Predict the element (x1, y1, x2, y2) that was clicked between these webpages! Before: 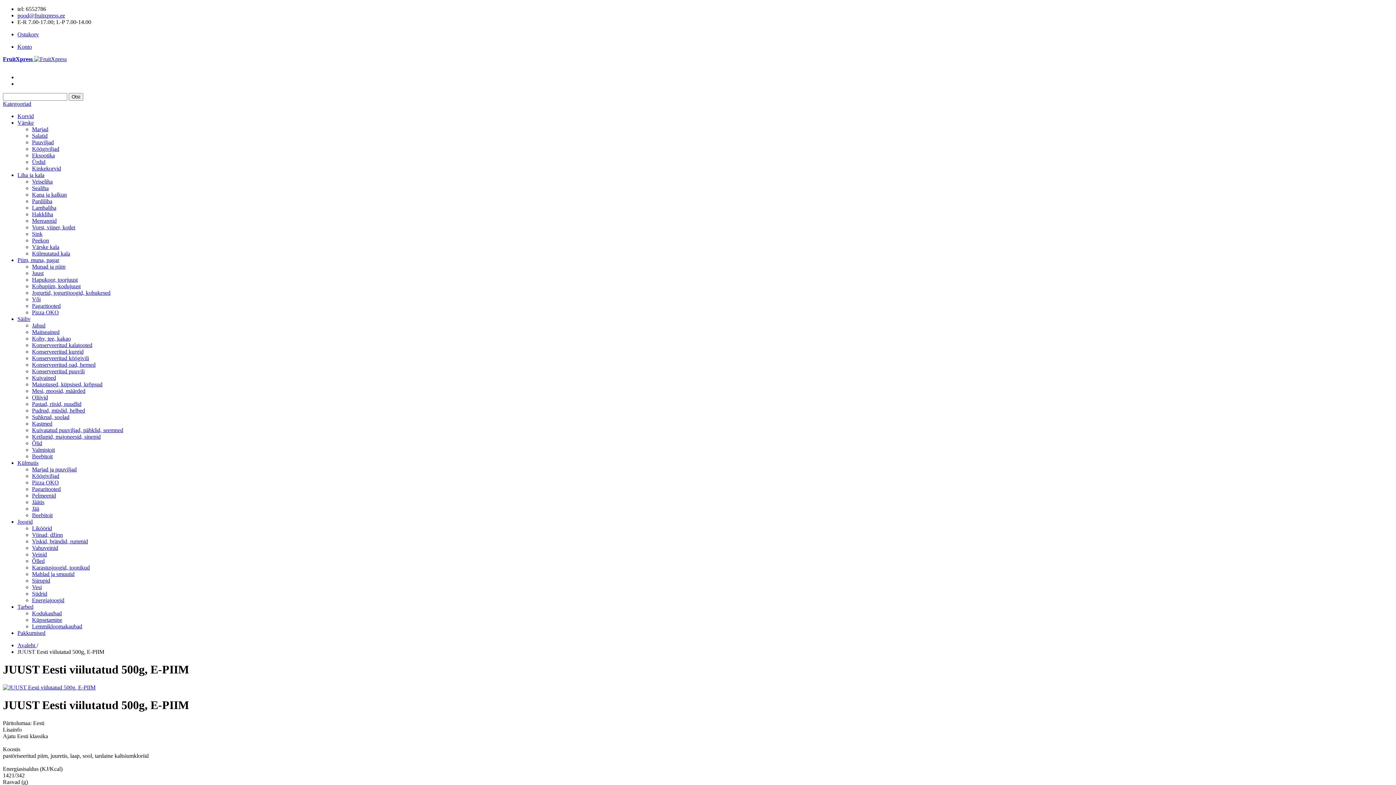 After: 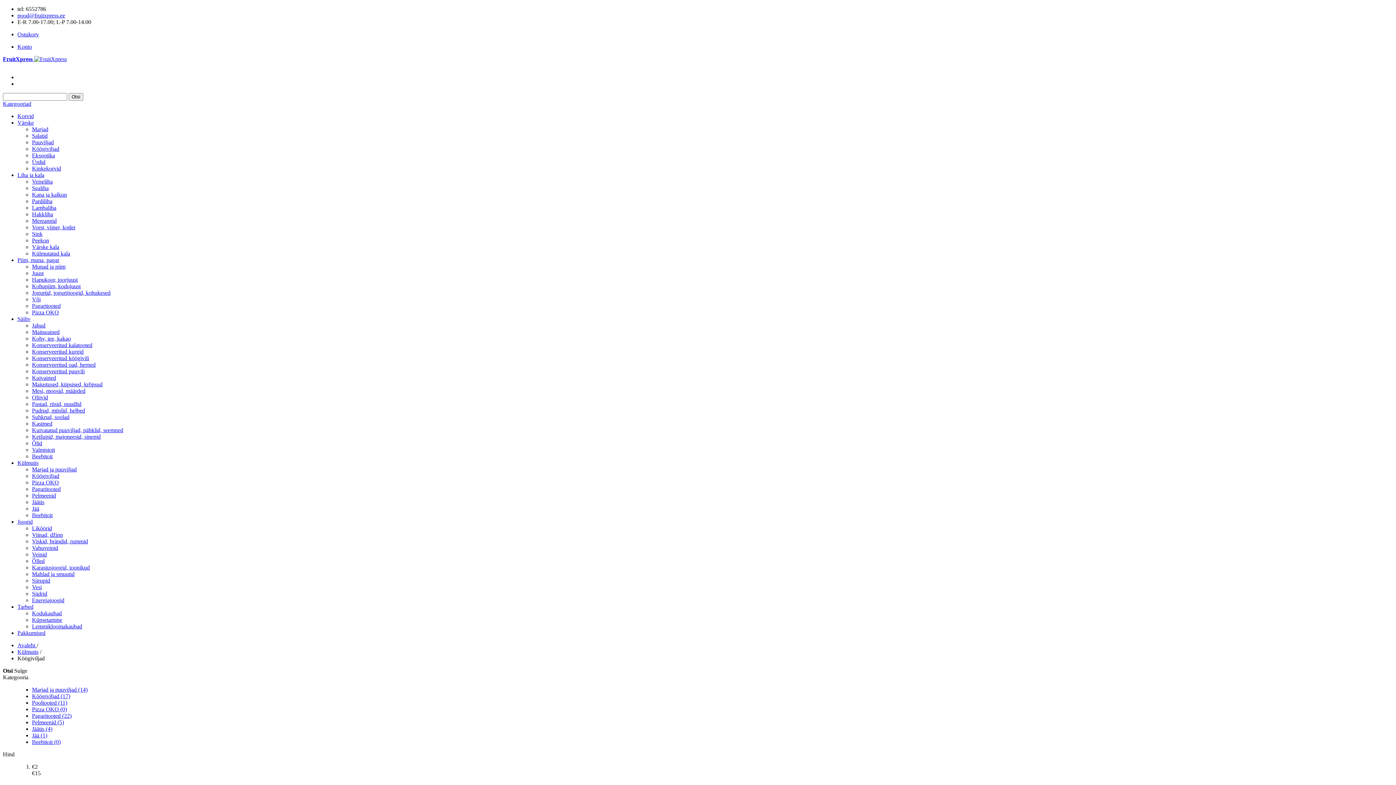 Action: bbox: (32, 473, 59, 479) label: Köögiviljad